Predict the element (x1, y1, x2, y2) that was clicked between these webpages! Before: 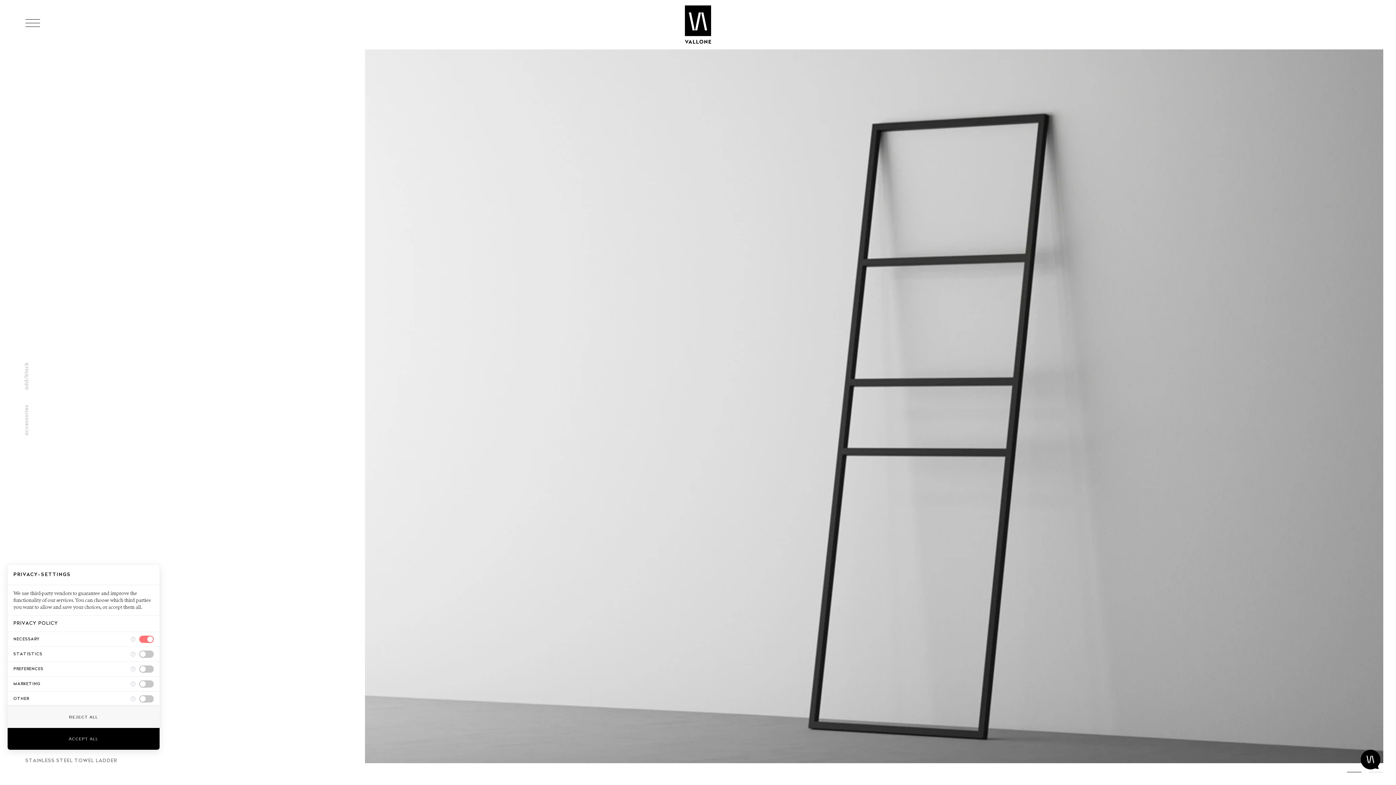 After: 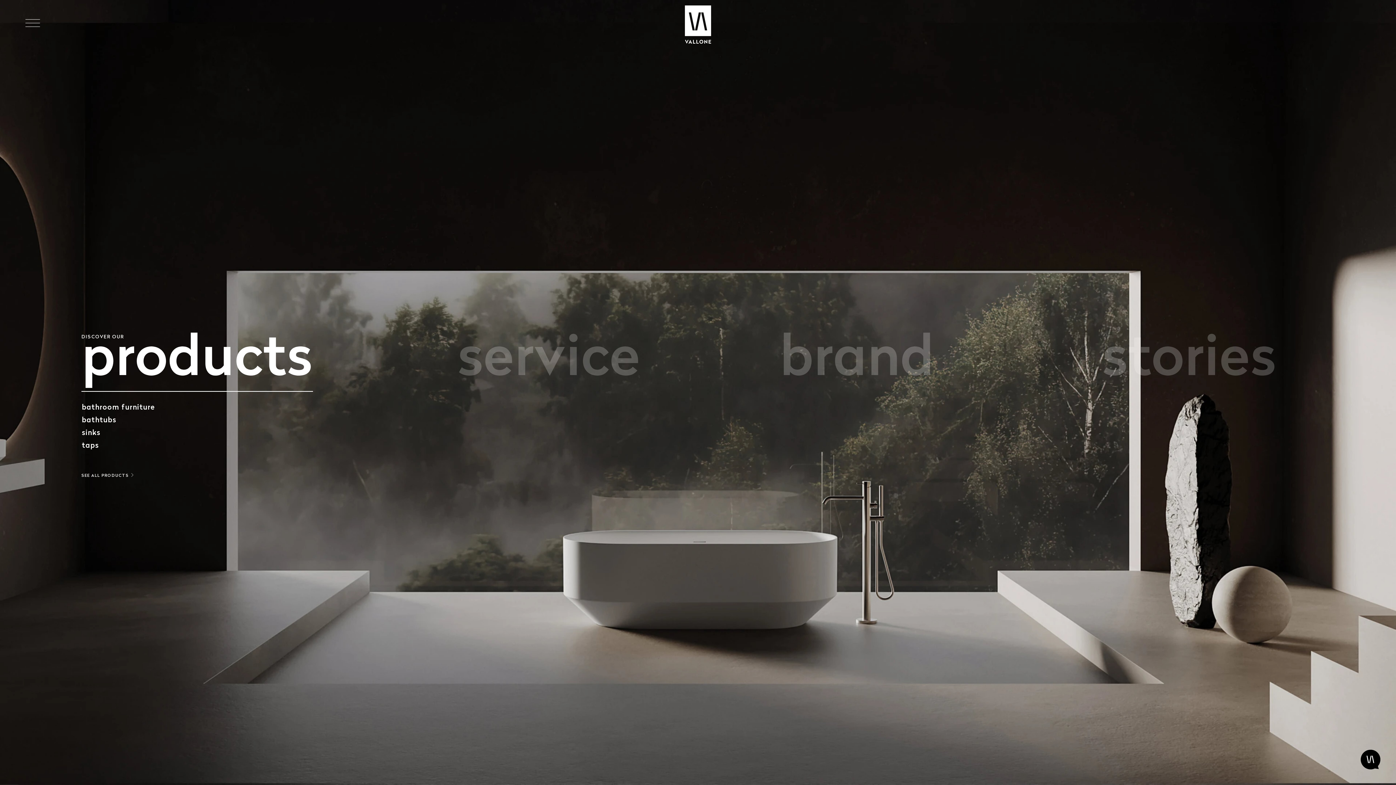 Action: bbox: (586, 15, 810, 34)